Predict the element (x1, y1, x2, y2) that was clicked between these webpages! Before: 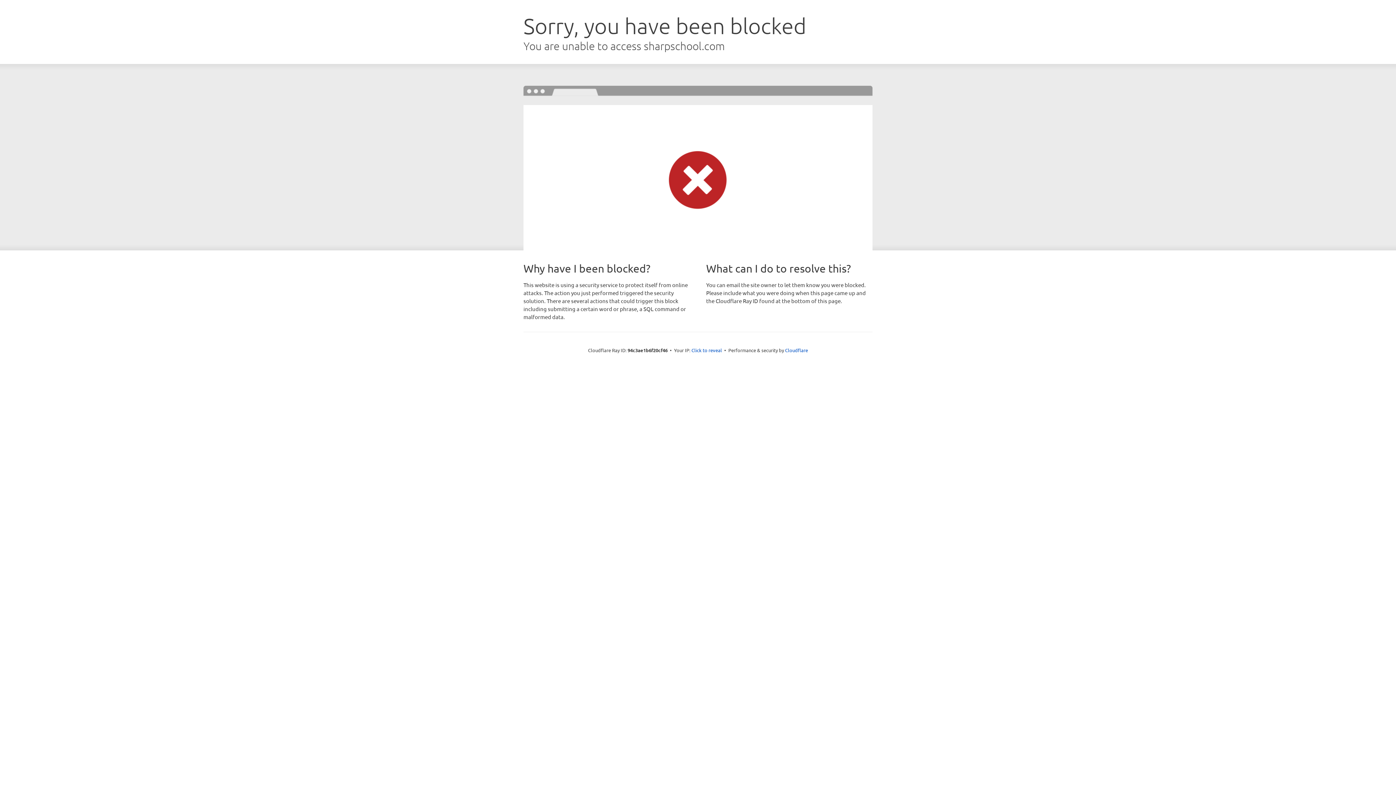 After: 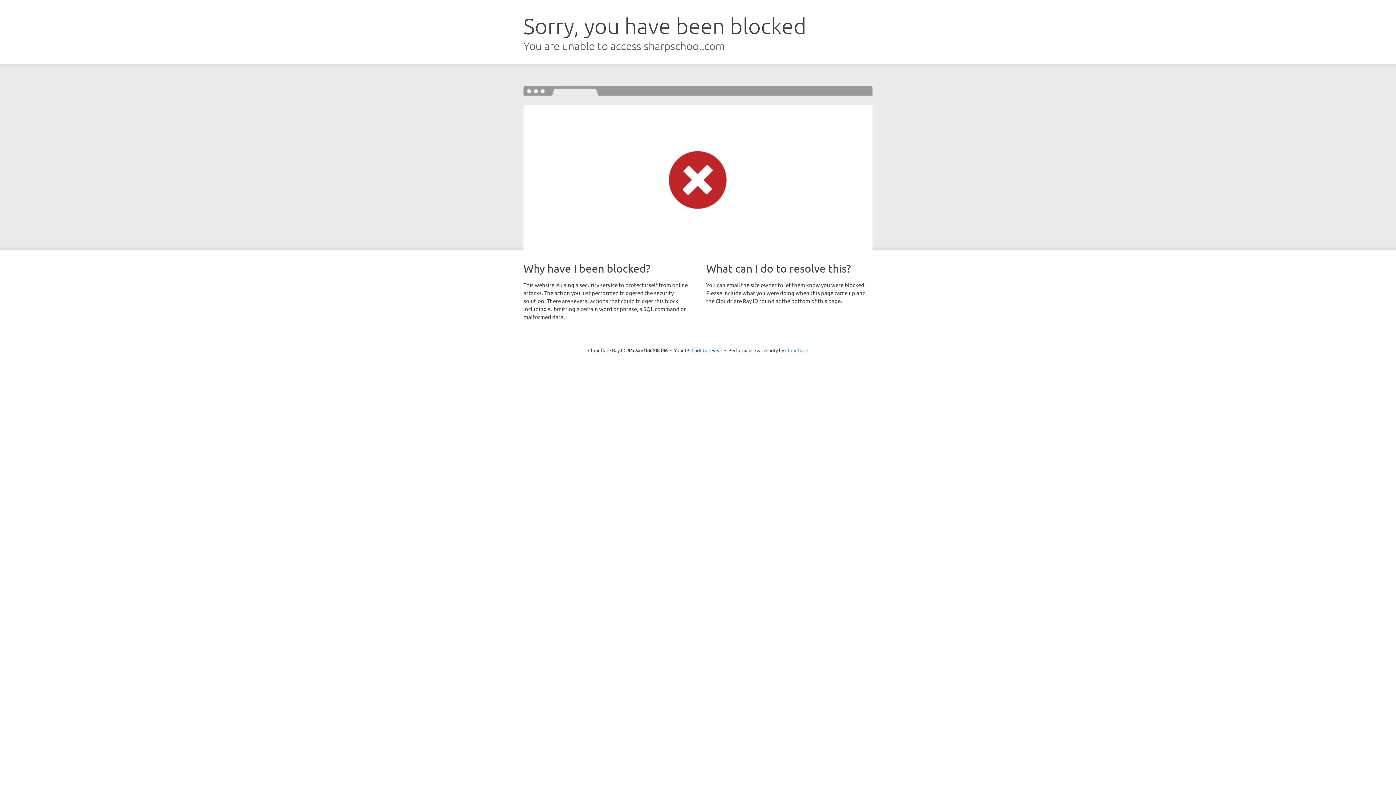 Action: label: Cloudflare bbox: (785, 347, 808, 353)